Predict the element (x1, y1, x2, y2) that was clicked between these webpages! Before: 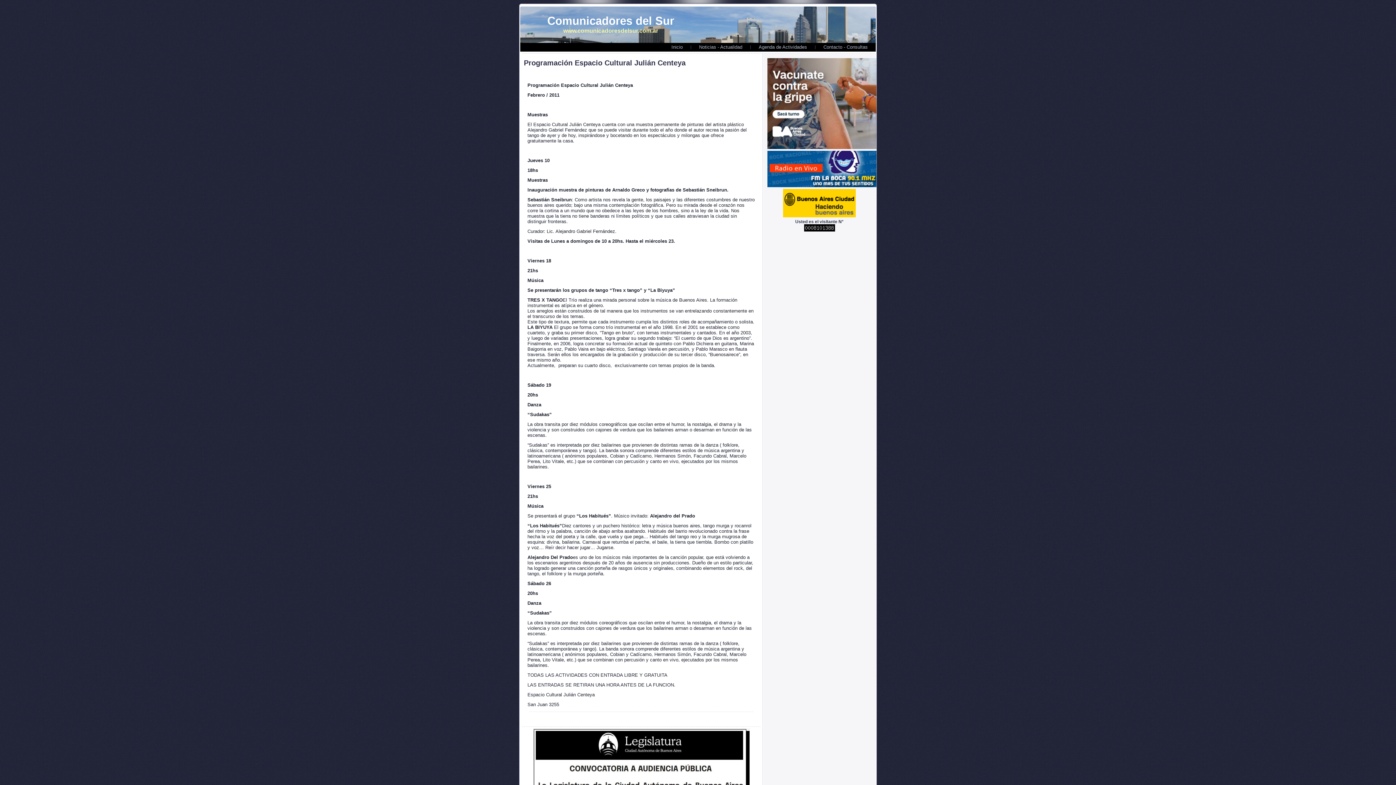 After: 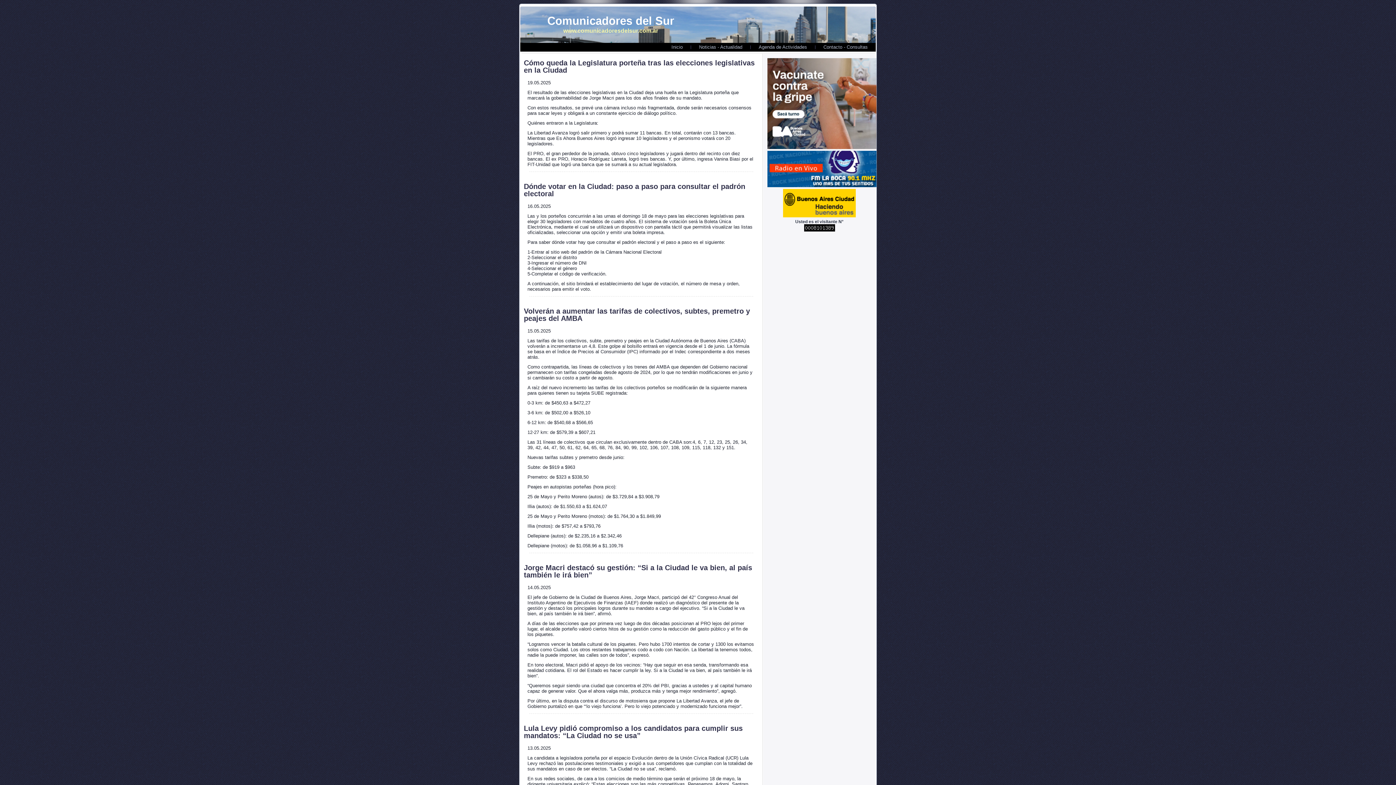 Action: bbox: (663, 42, 690, 51) label: Inicio